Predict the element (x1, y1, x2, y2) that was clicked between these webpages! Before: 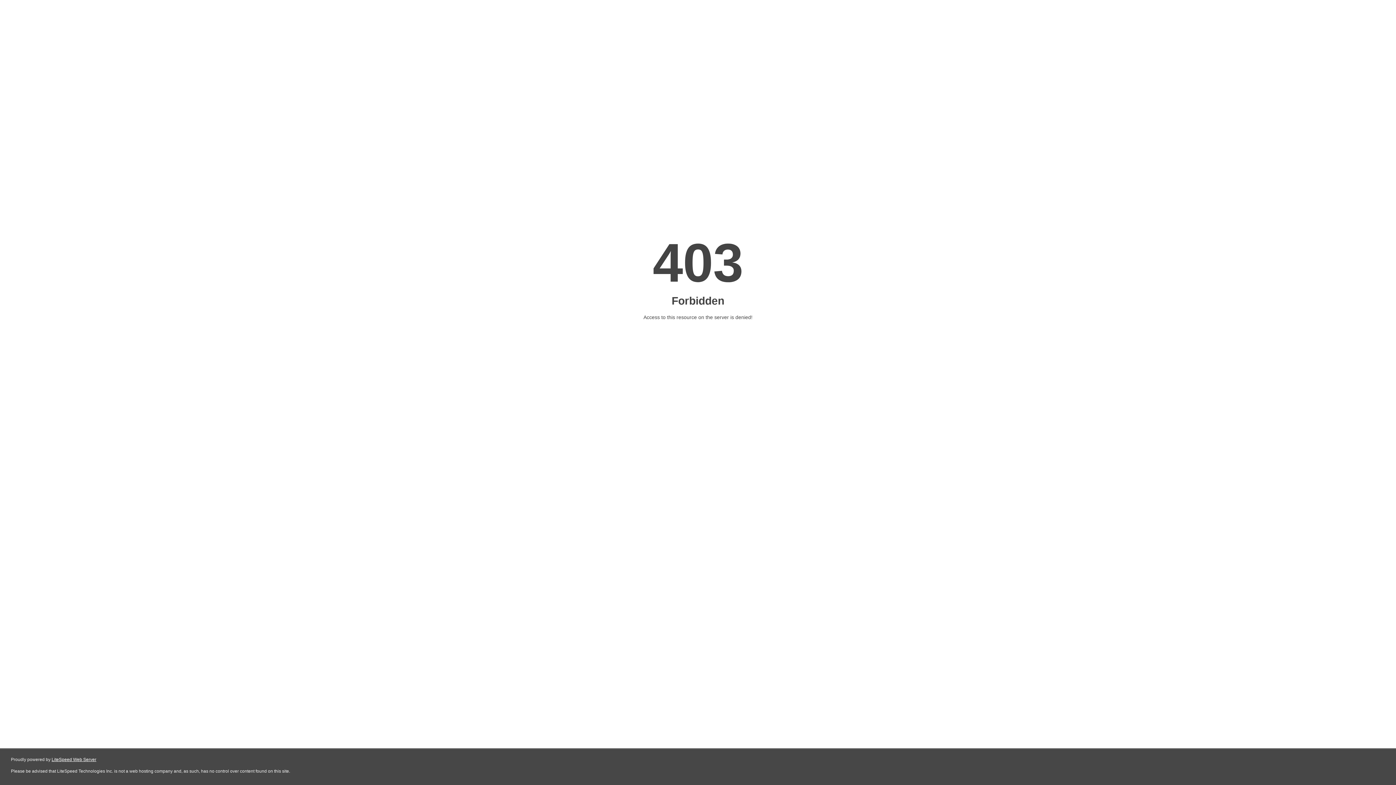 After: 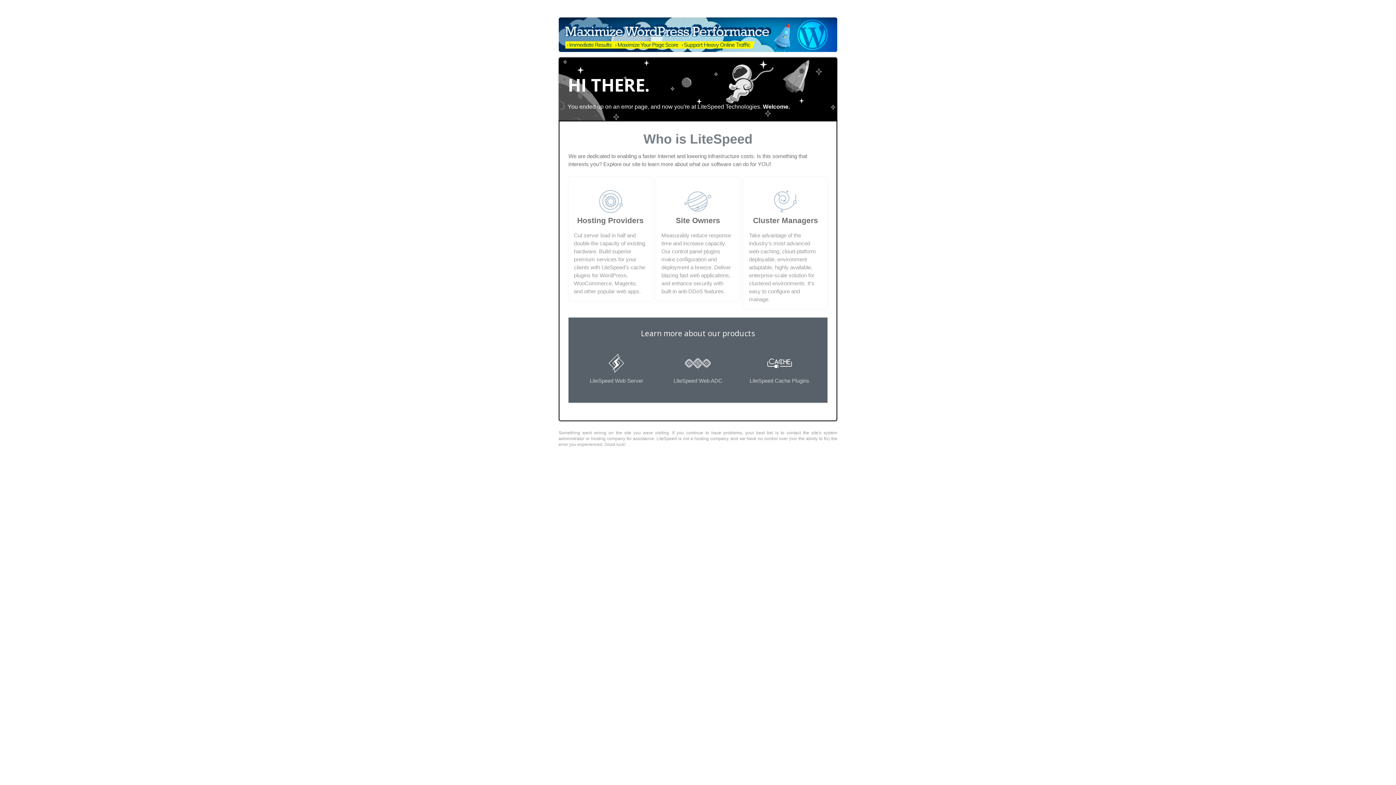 Action: bbox: (51, 757, 96, 762) label: LiteSpeed Web Server